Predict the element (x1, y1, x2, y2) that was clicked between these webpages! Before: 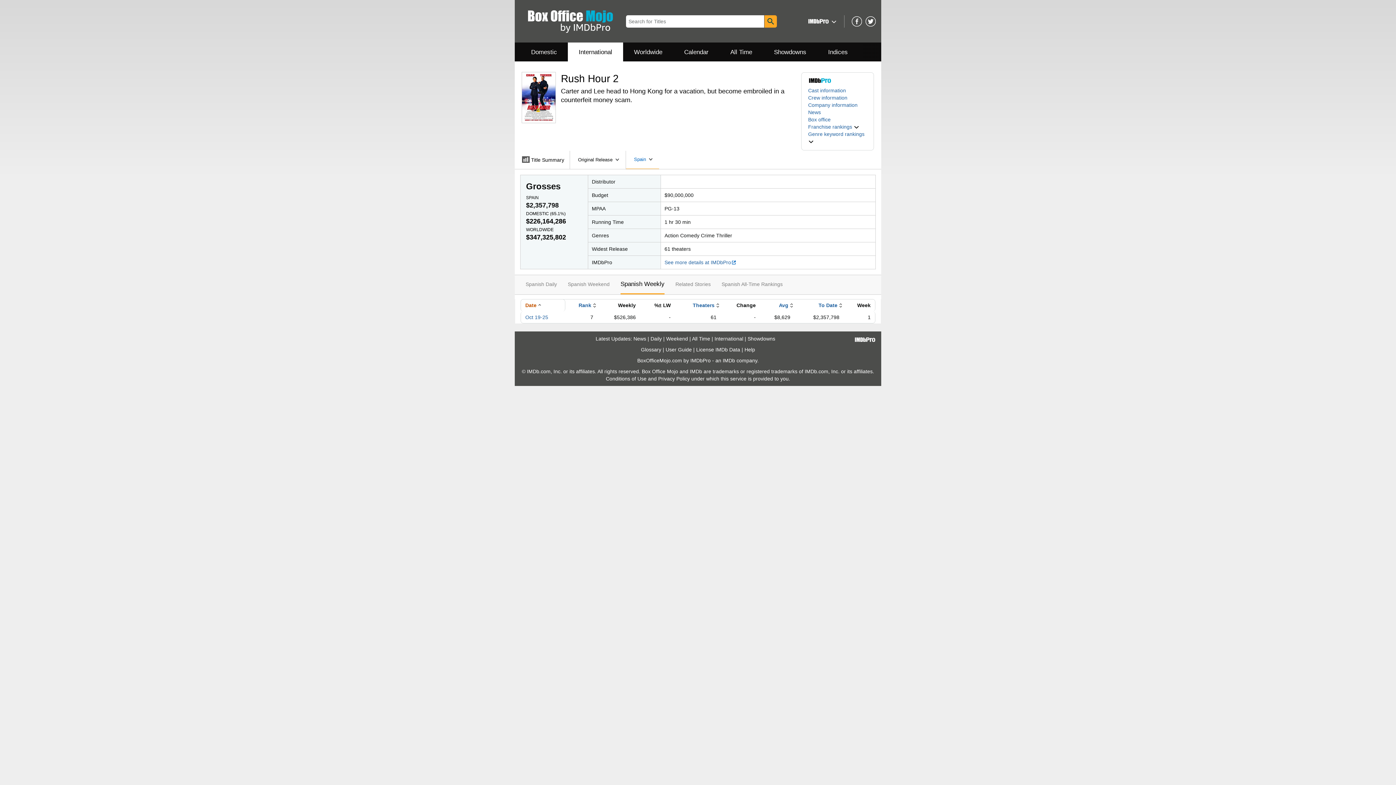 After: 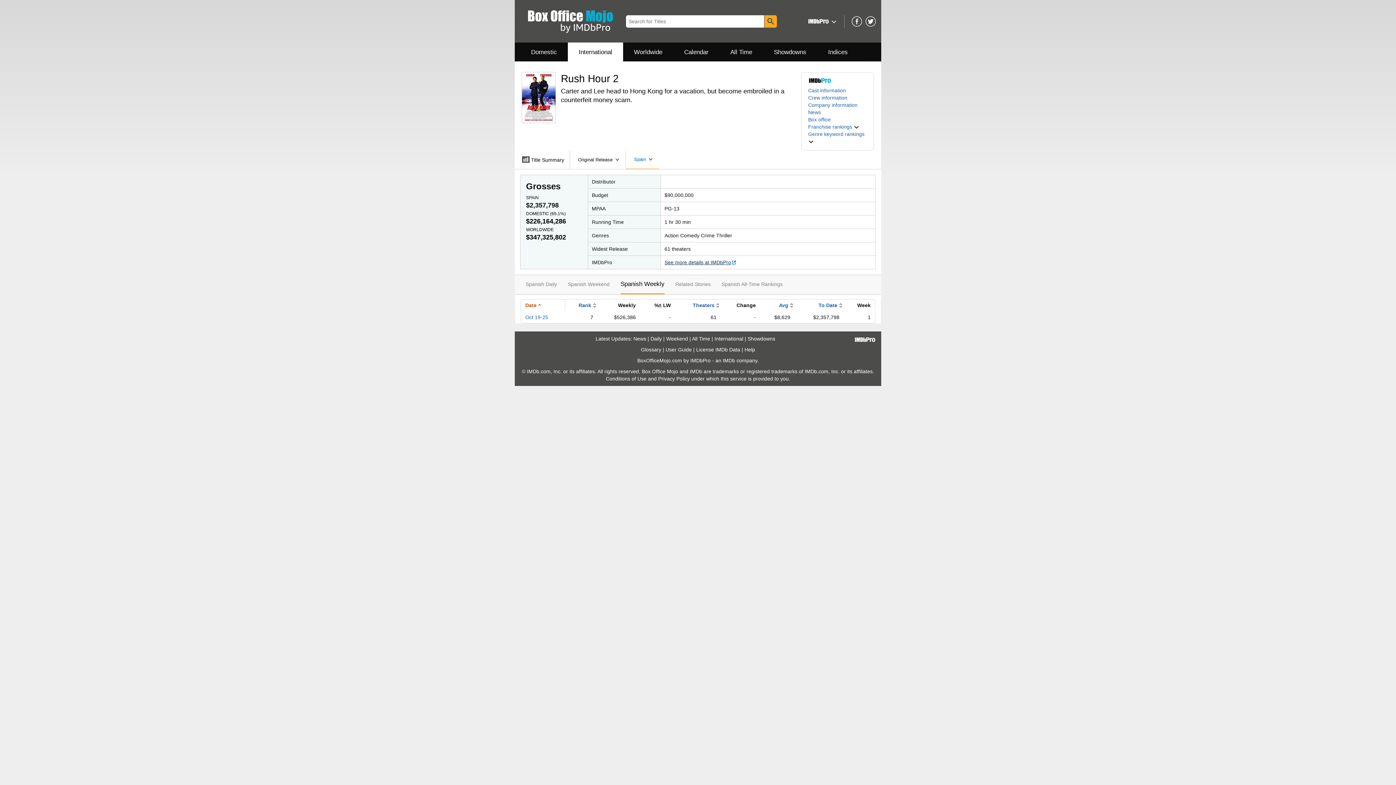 Action: label: See more details at IMDbPro bbox: (664, 259, 736, 265)